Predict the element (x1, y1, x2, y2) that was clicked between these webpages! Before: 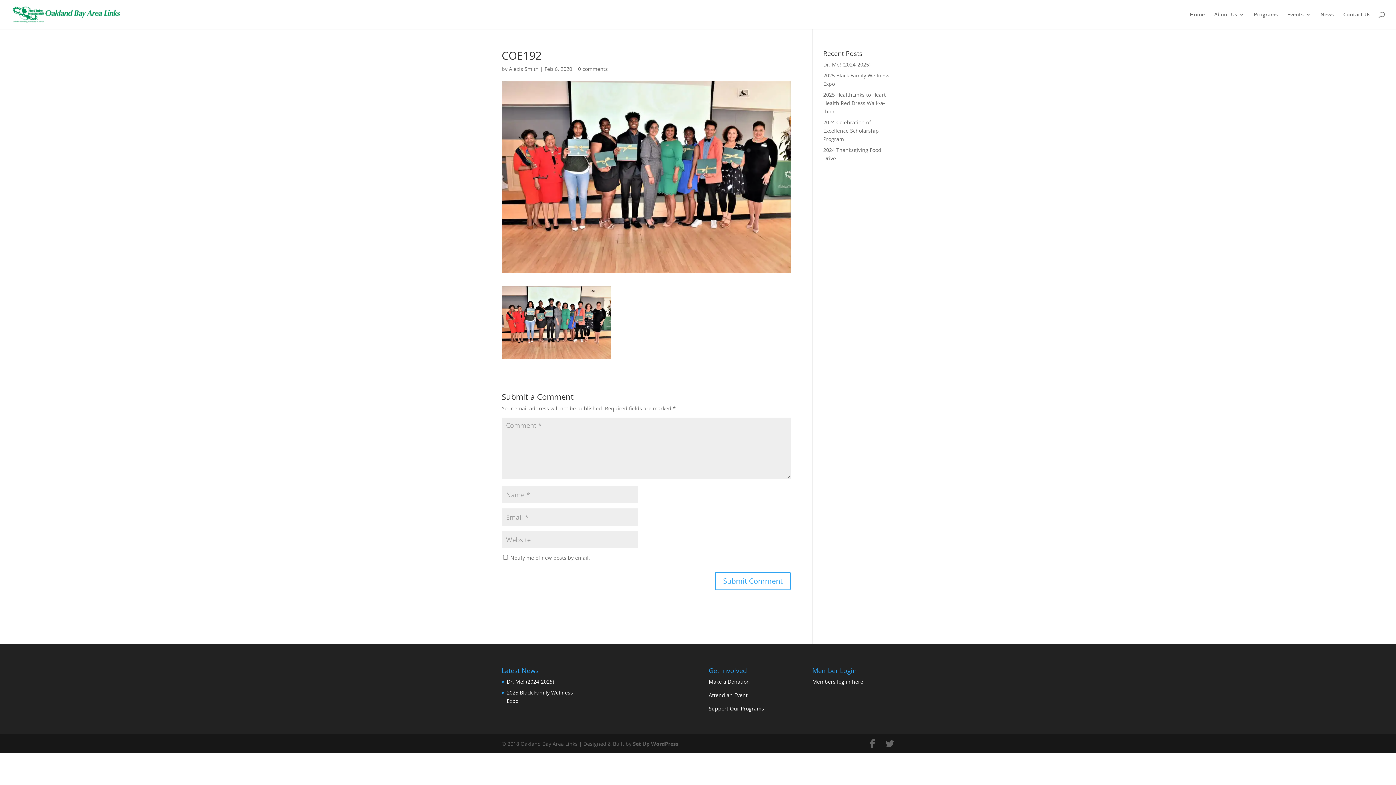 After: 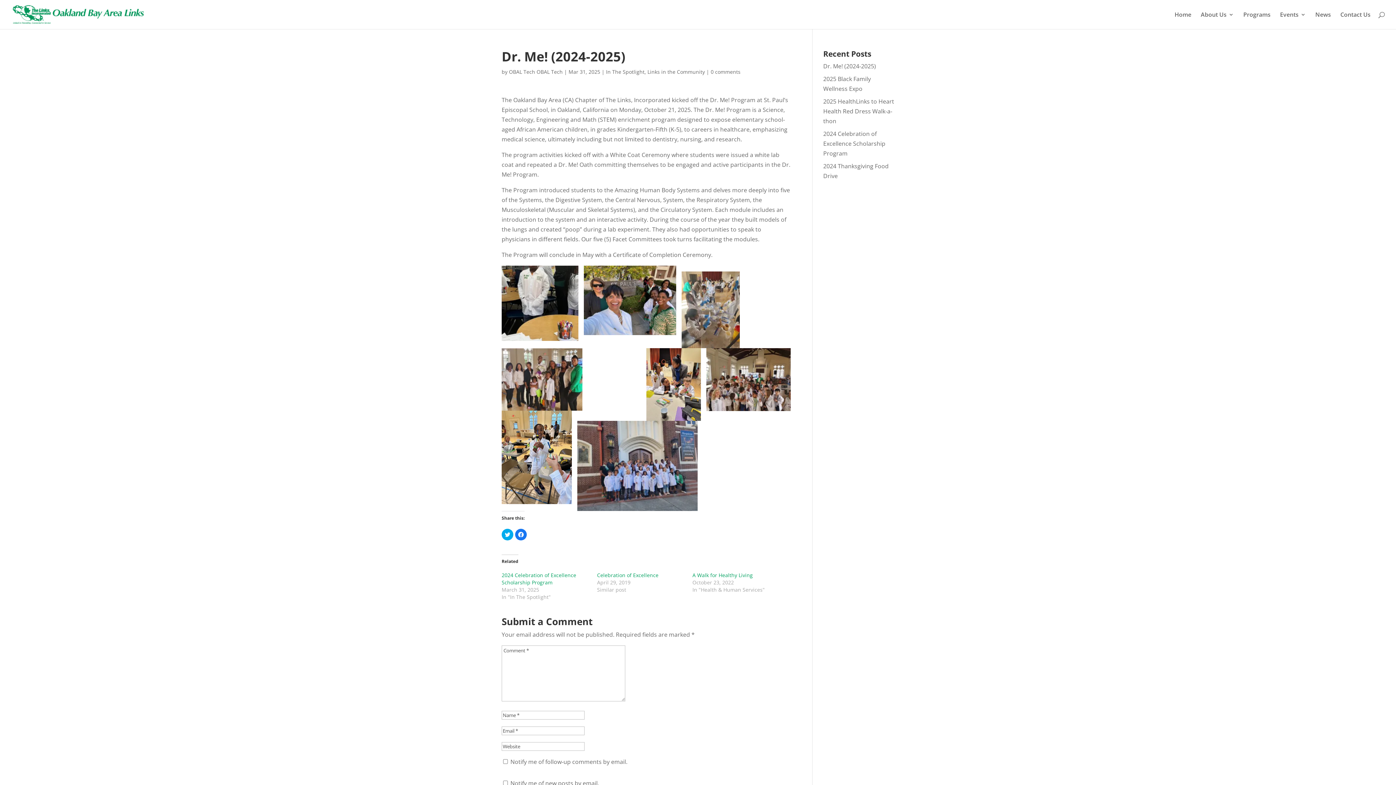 Action: label: Dr. Me! (2024-2025) bbox: (823, 61, 870, 68)